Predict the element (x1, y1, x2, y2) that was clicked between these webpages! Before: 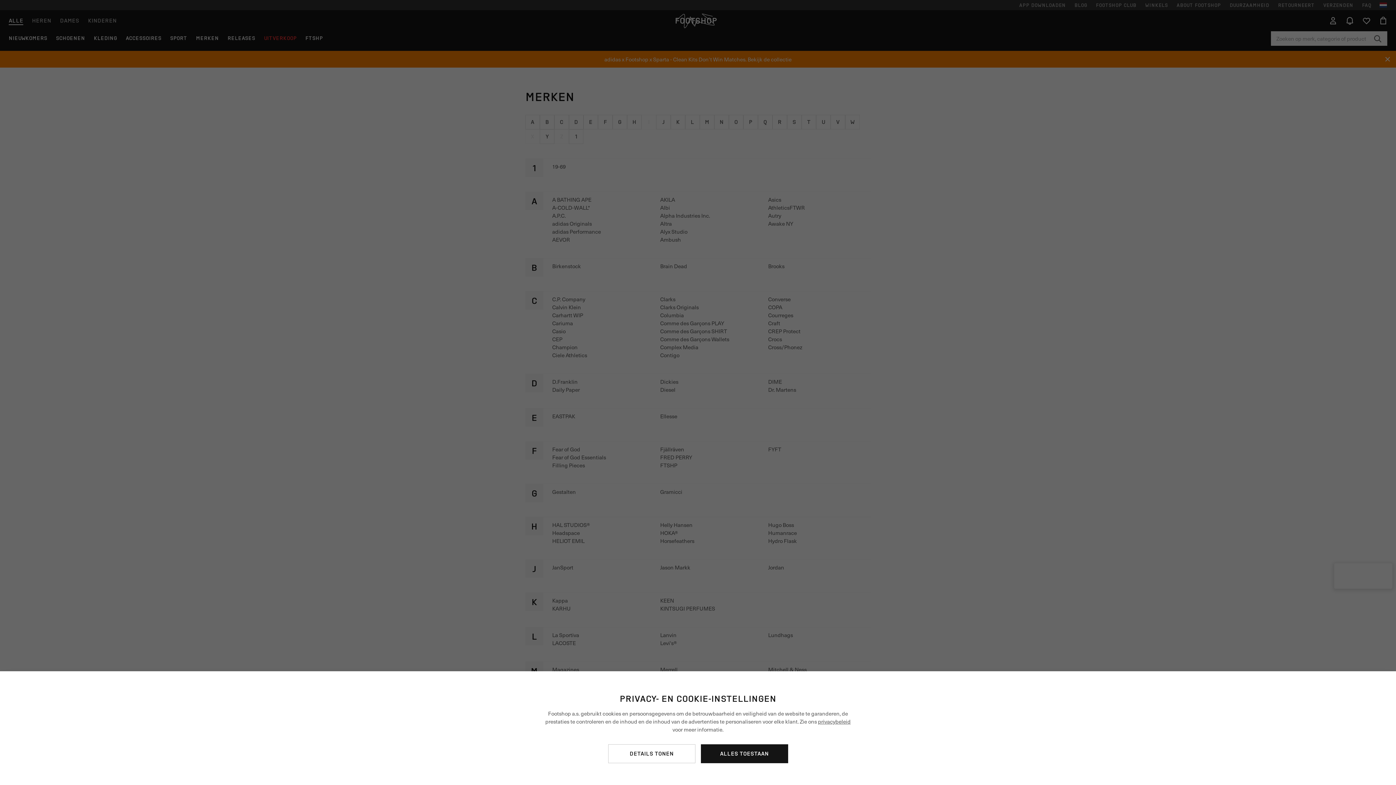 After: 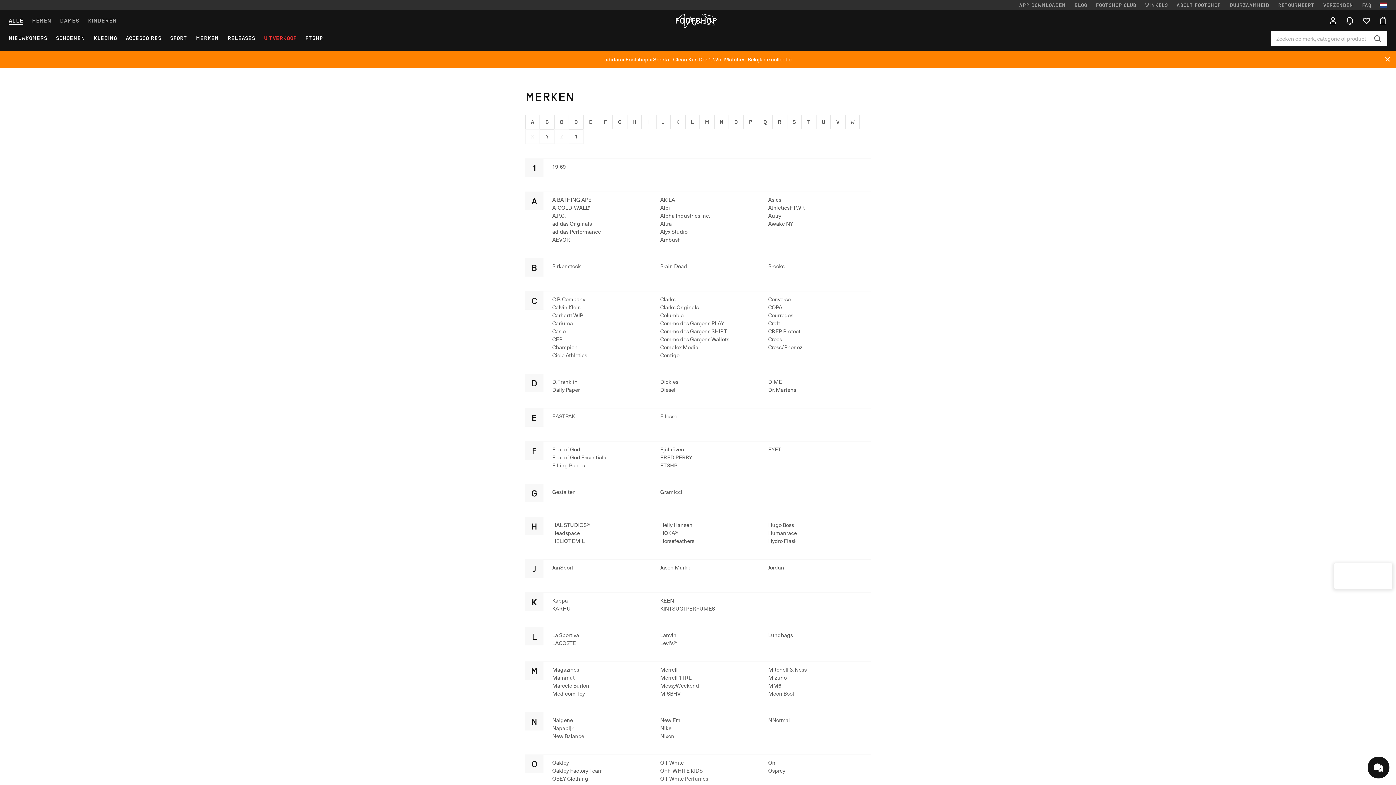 Action: label: ALLES TOESTAAN bbox: (700, 744, 788, 763)